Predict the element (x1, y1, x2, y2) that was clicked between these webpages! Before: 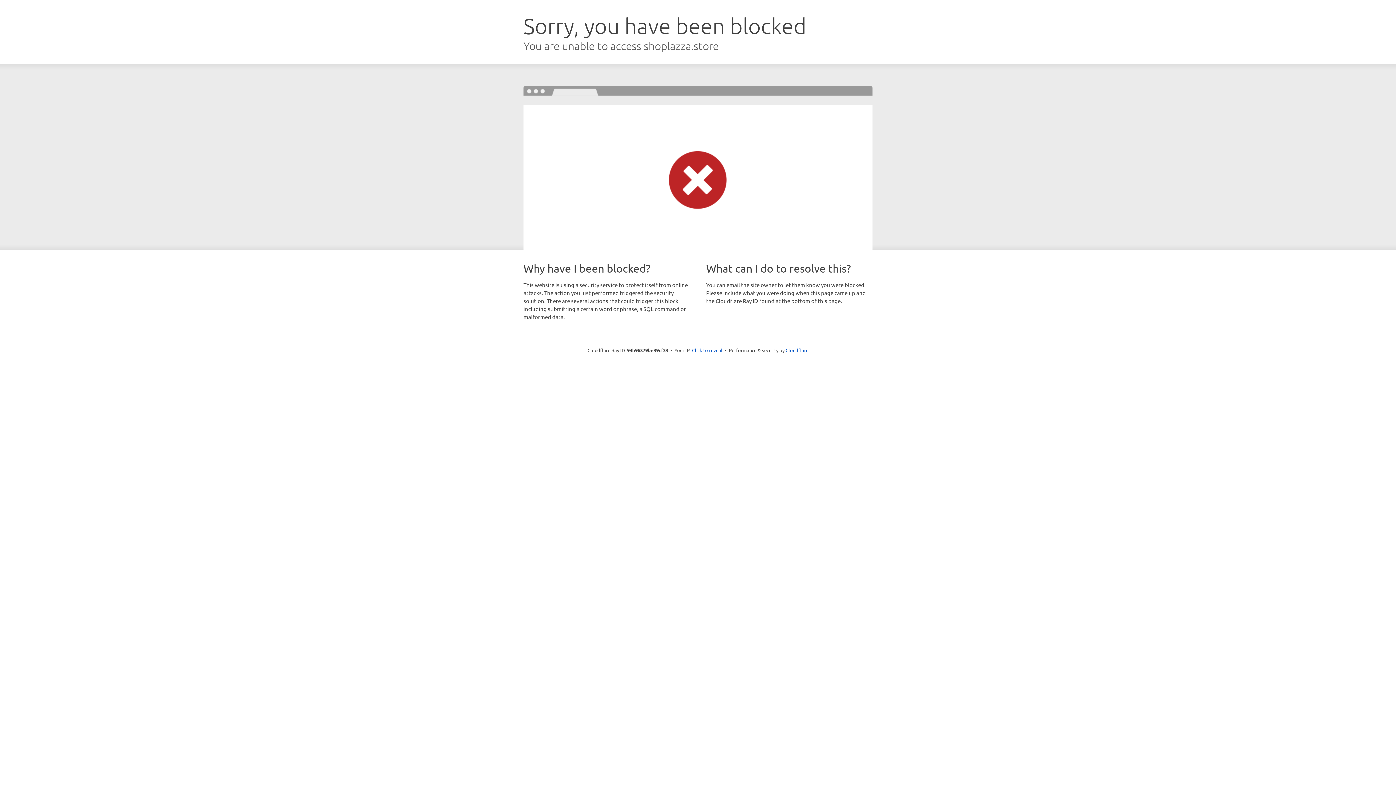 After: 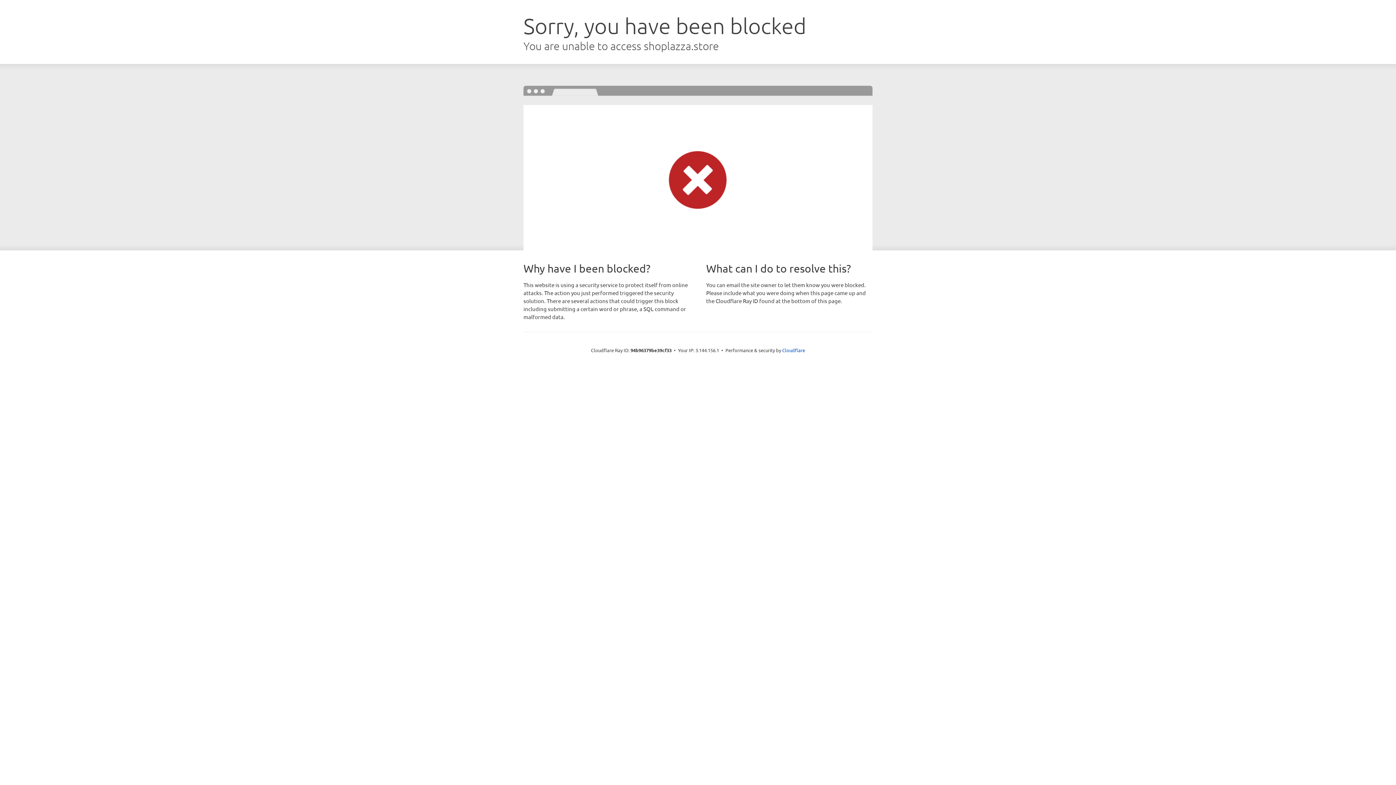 Action: label: Click to reveal bbox: (692, 346, 722, 353)